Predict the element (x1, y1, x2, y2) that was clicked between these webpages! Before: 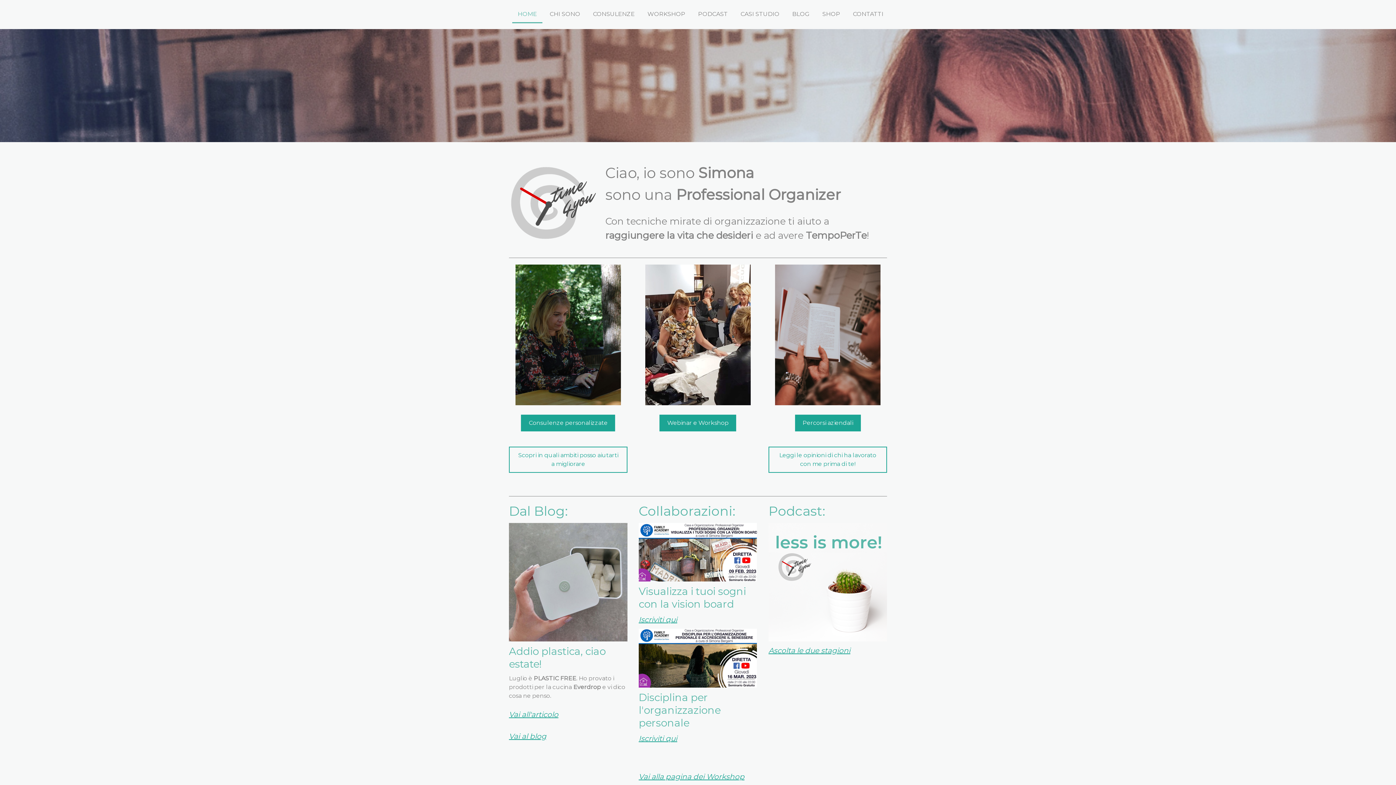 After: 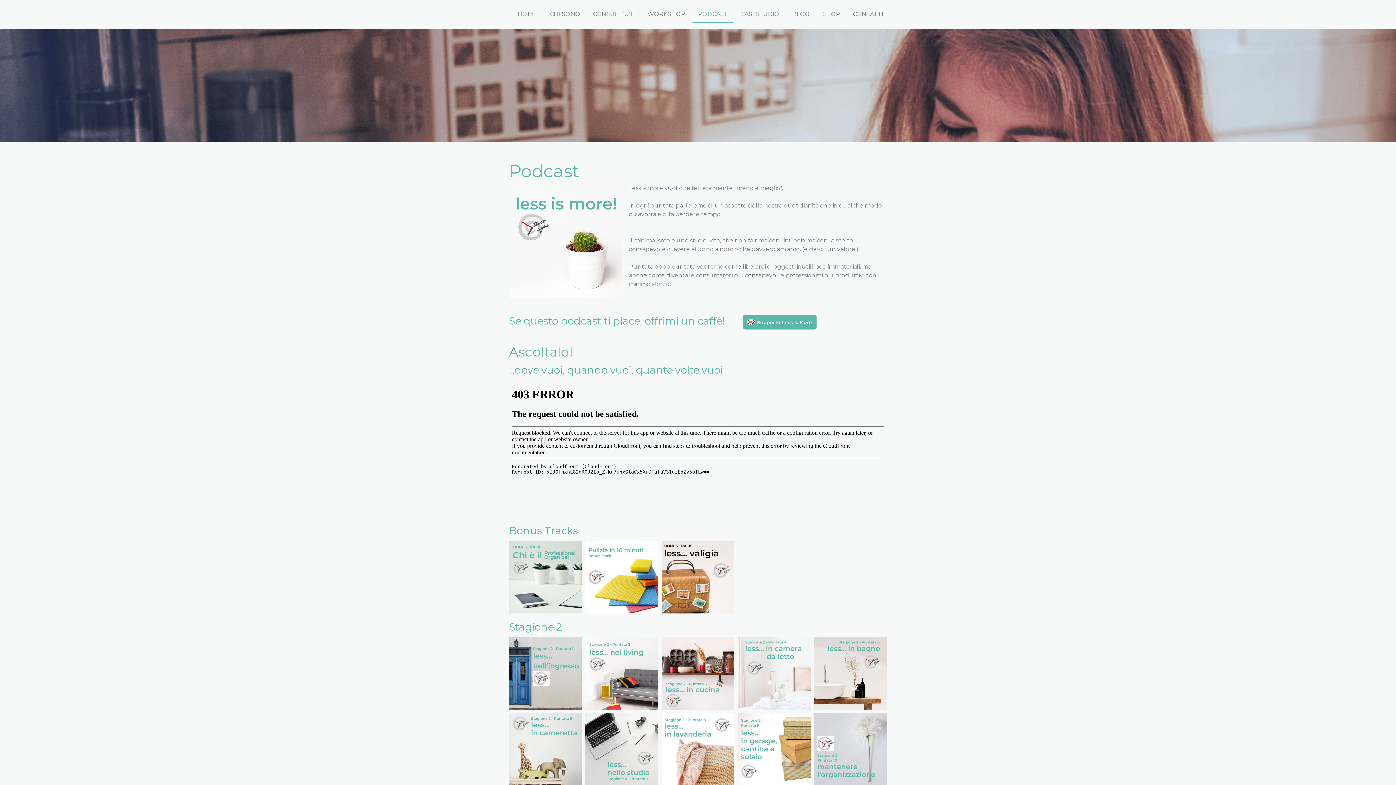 Action: bbox: (768, 524, 887, 530)